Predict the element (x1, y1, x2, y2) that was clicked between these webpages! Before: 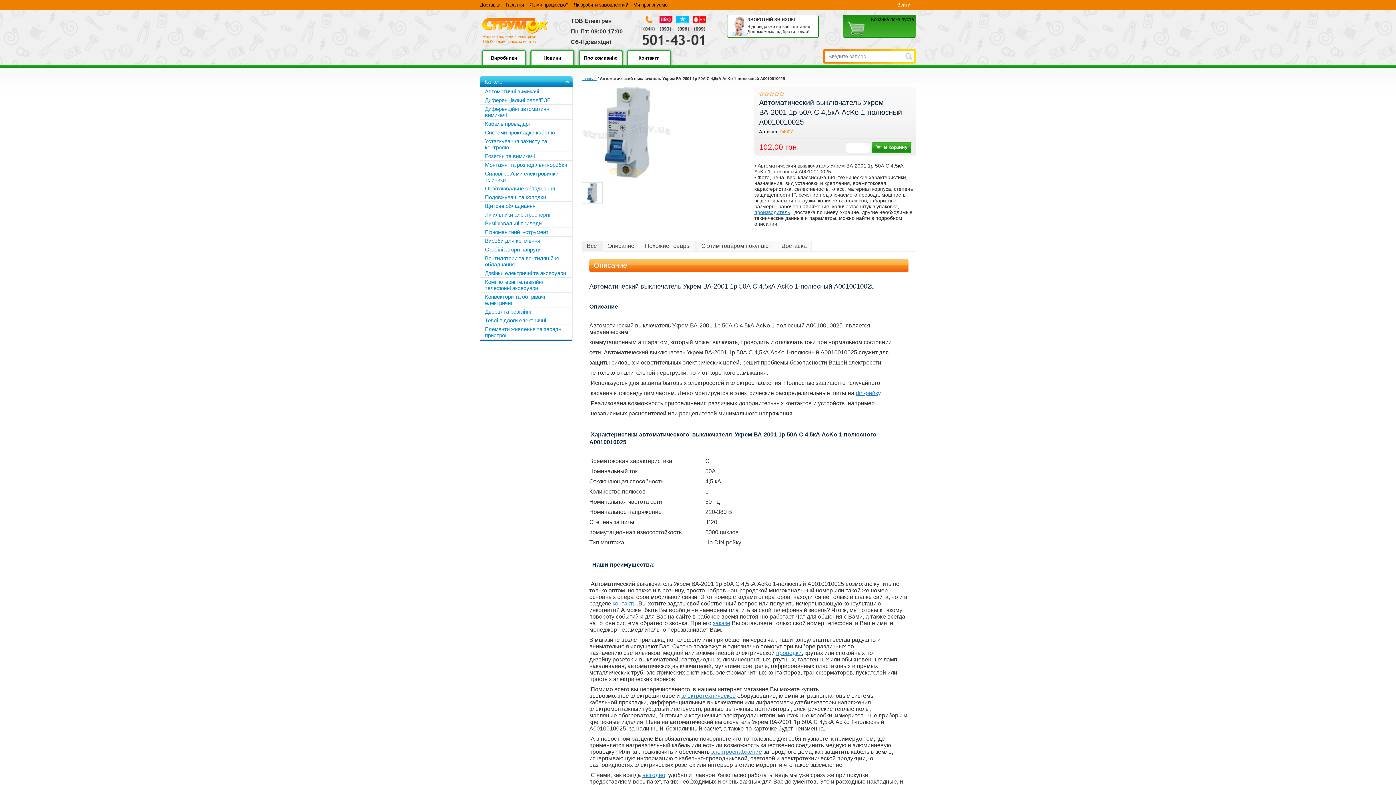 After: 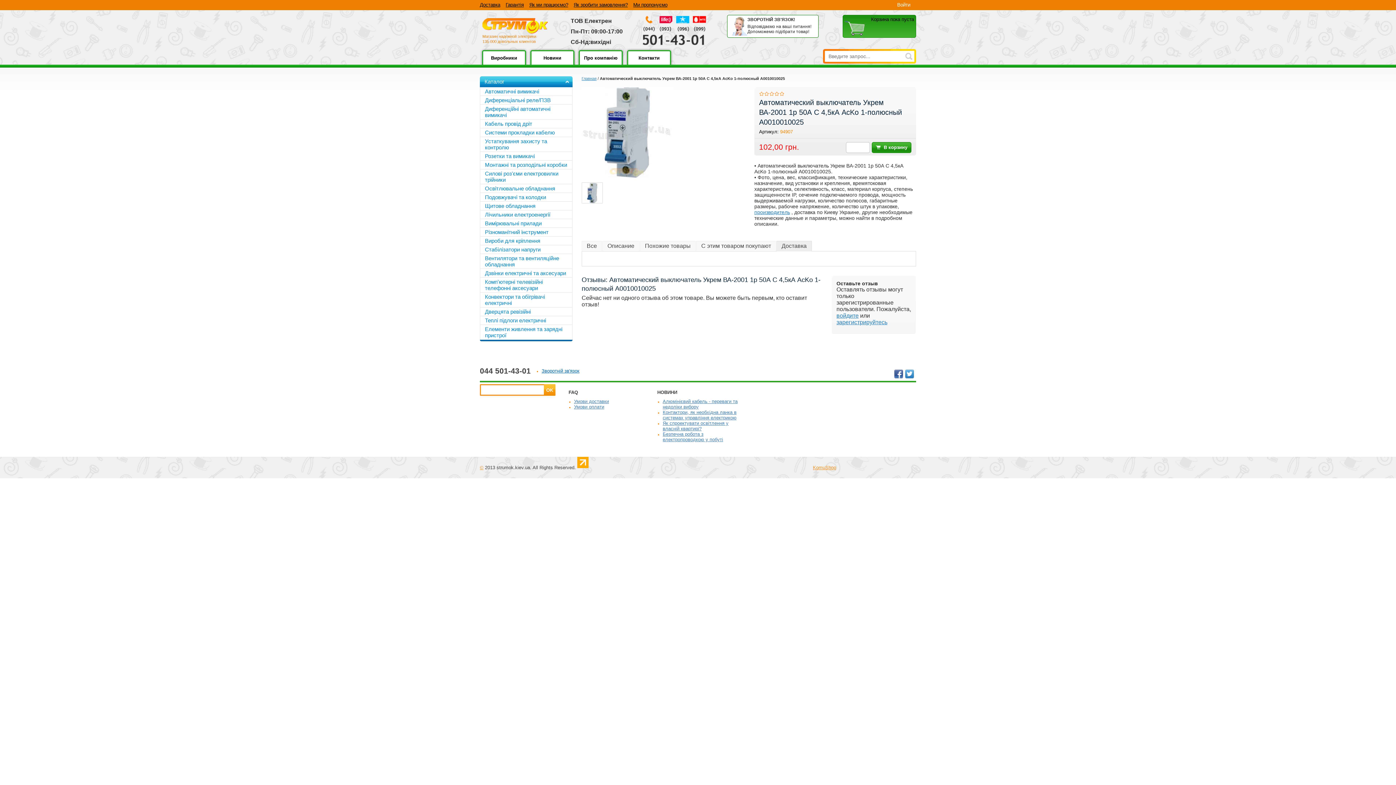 Action: bbox: (776, 241, 812, 251) label: Доставка